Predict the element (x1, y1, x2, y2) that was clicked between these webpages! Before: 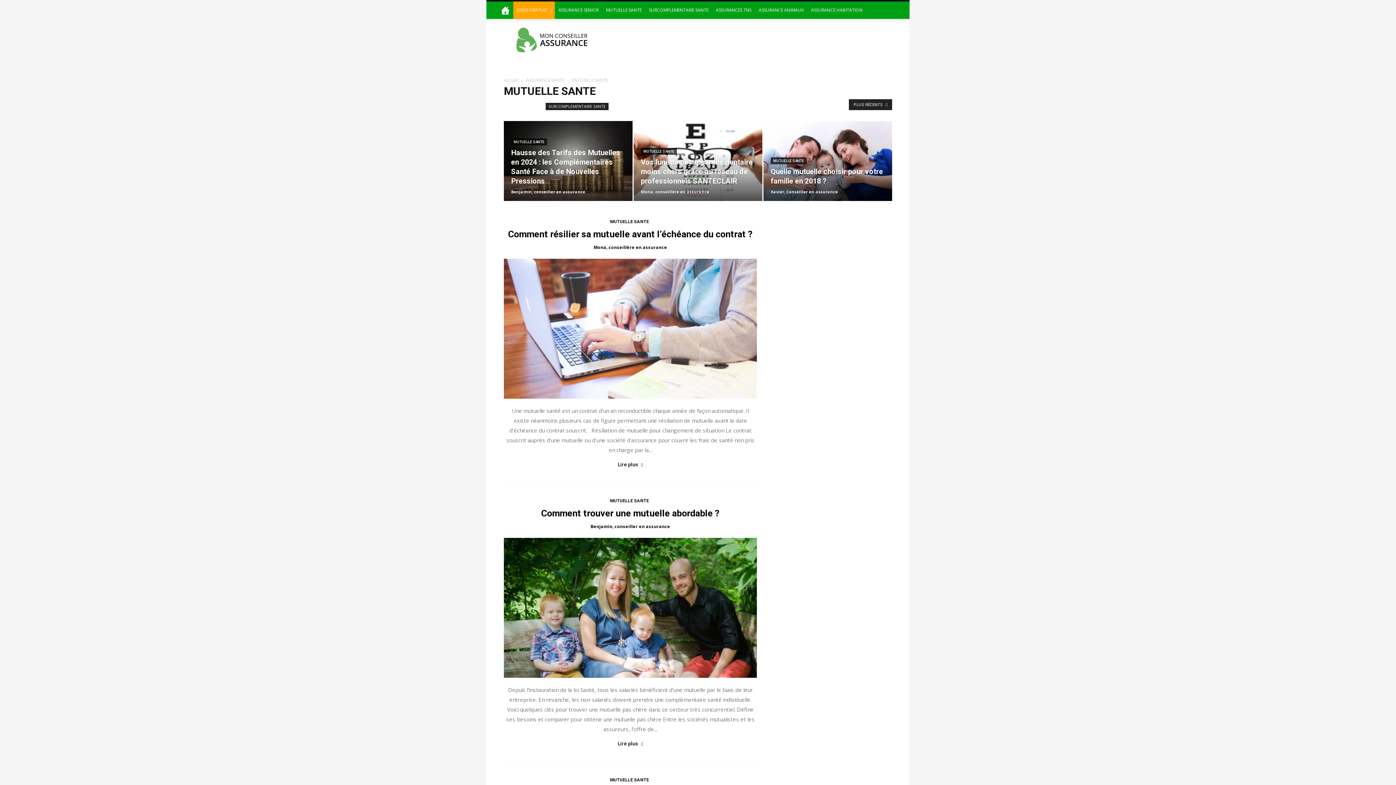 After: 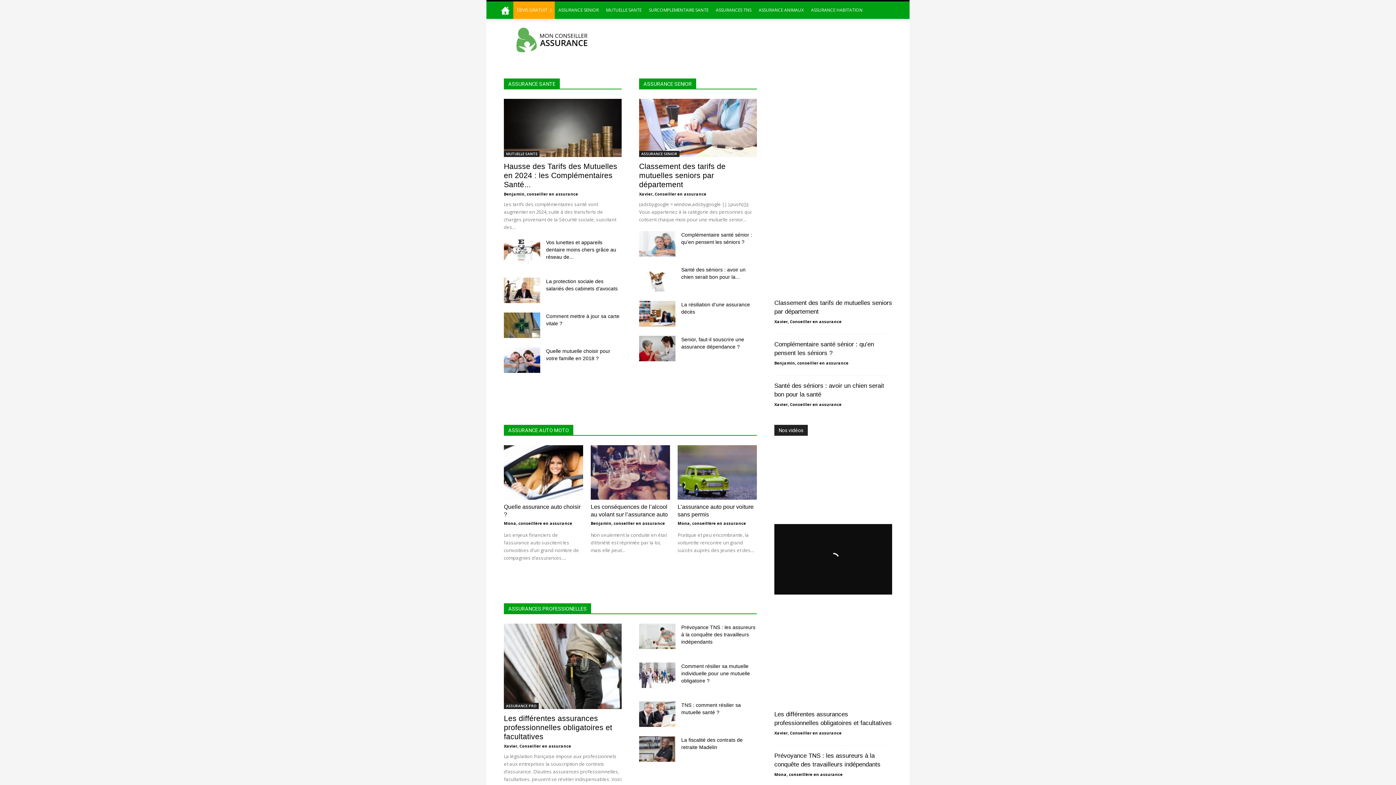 Action: bbox: (497, 1, 513, 18)